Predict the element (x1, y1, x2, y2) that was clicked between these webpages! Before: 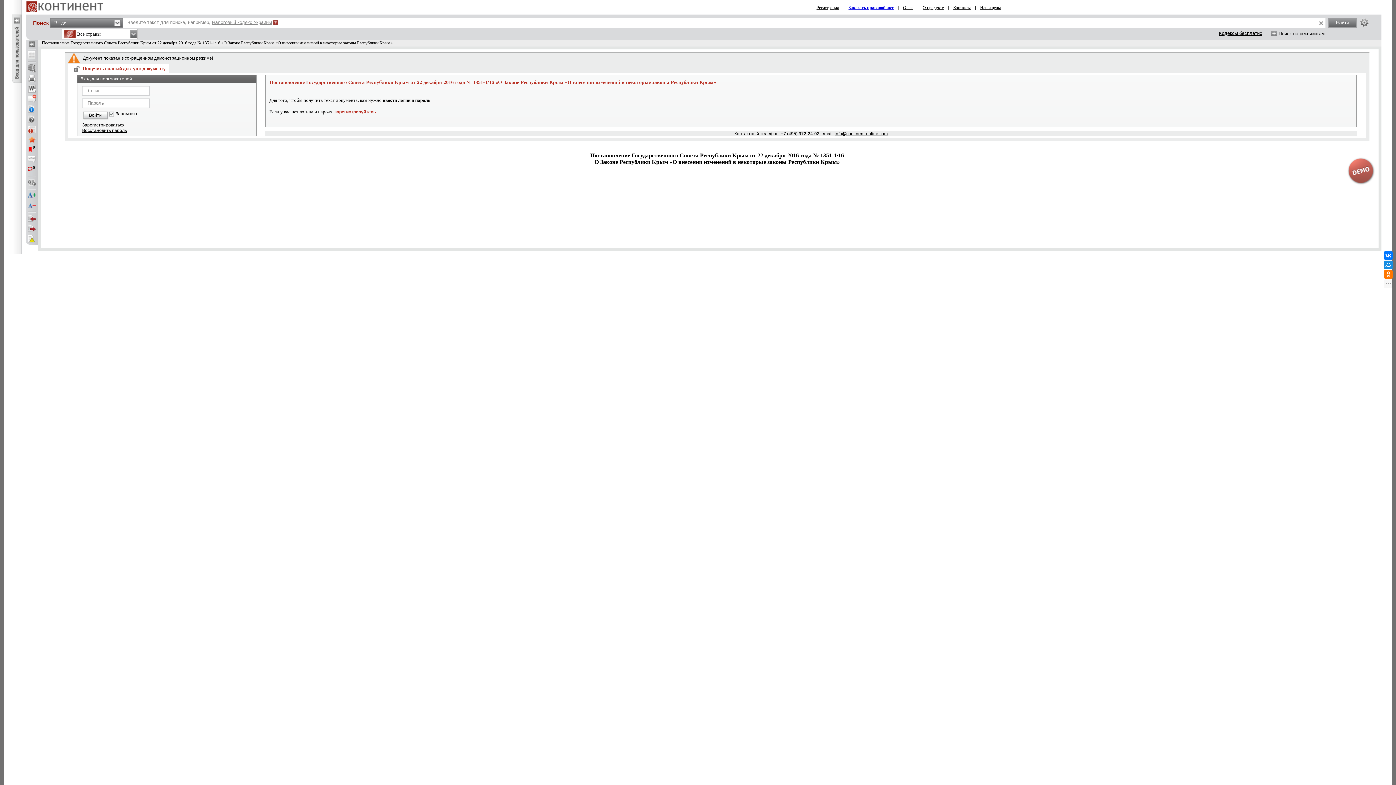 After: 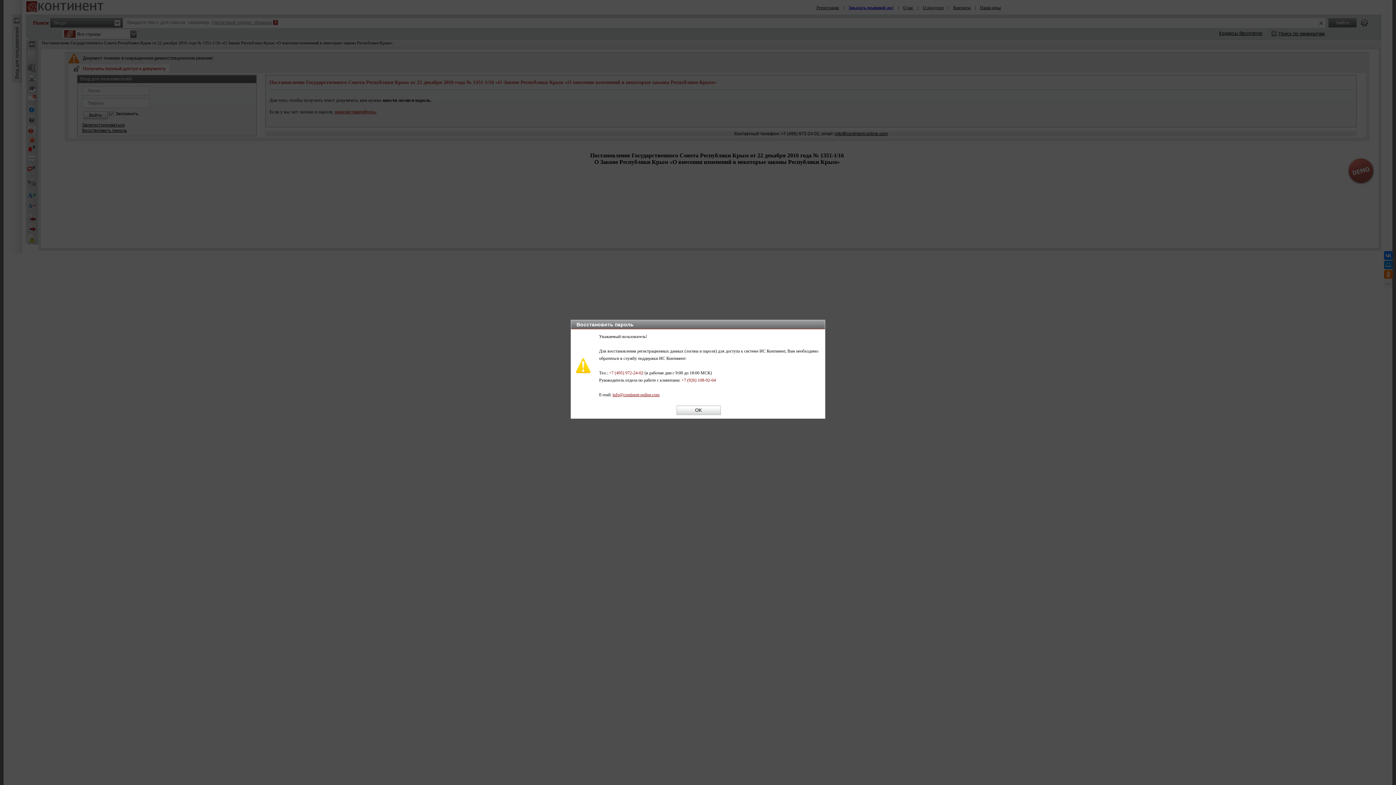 Action: label: Восстановить пароль bbox: (82, 128, 126, 133)